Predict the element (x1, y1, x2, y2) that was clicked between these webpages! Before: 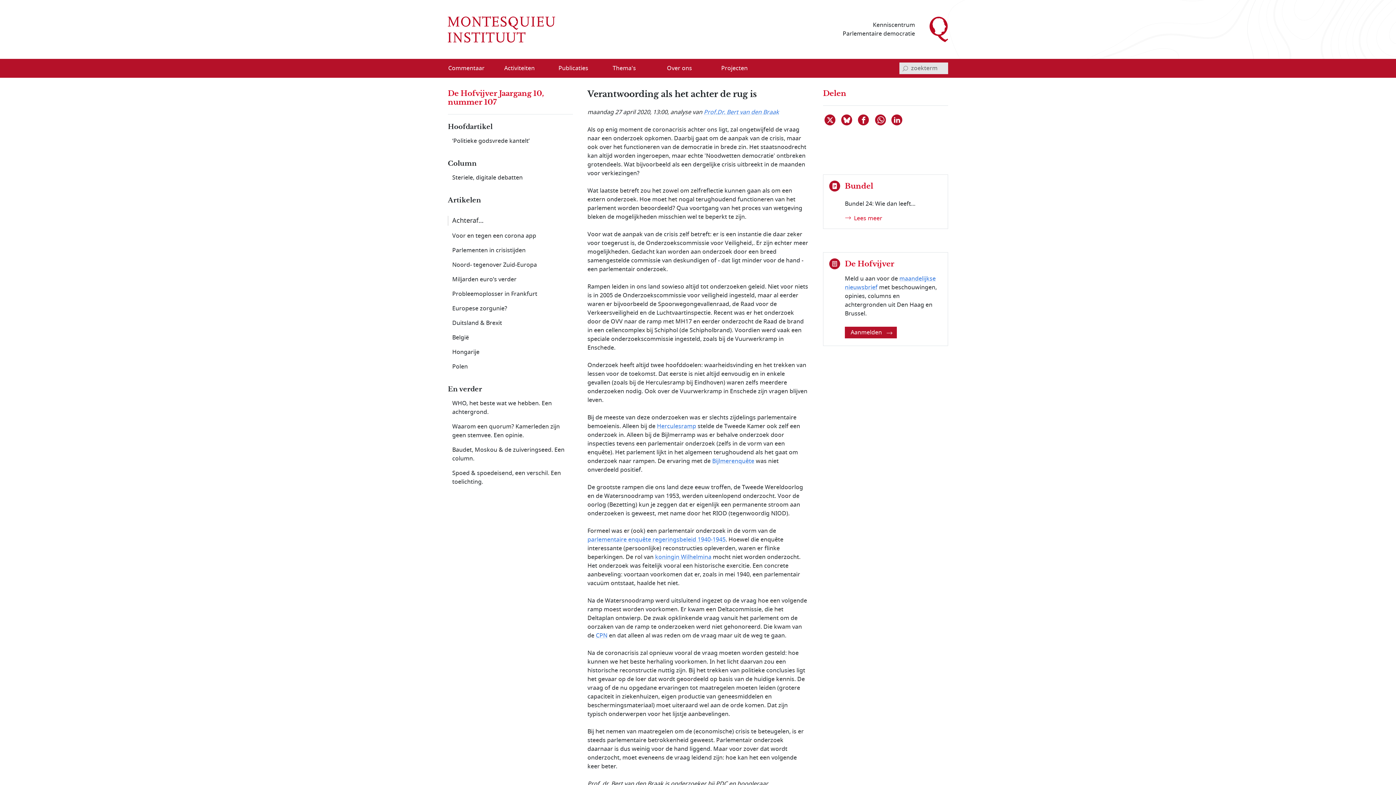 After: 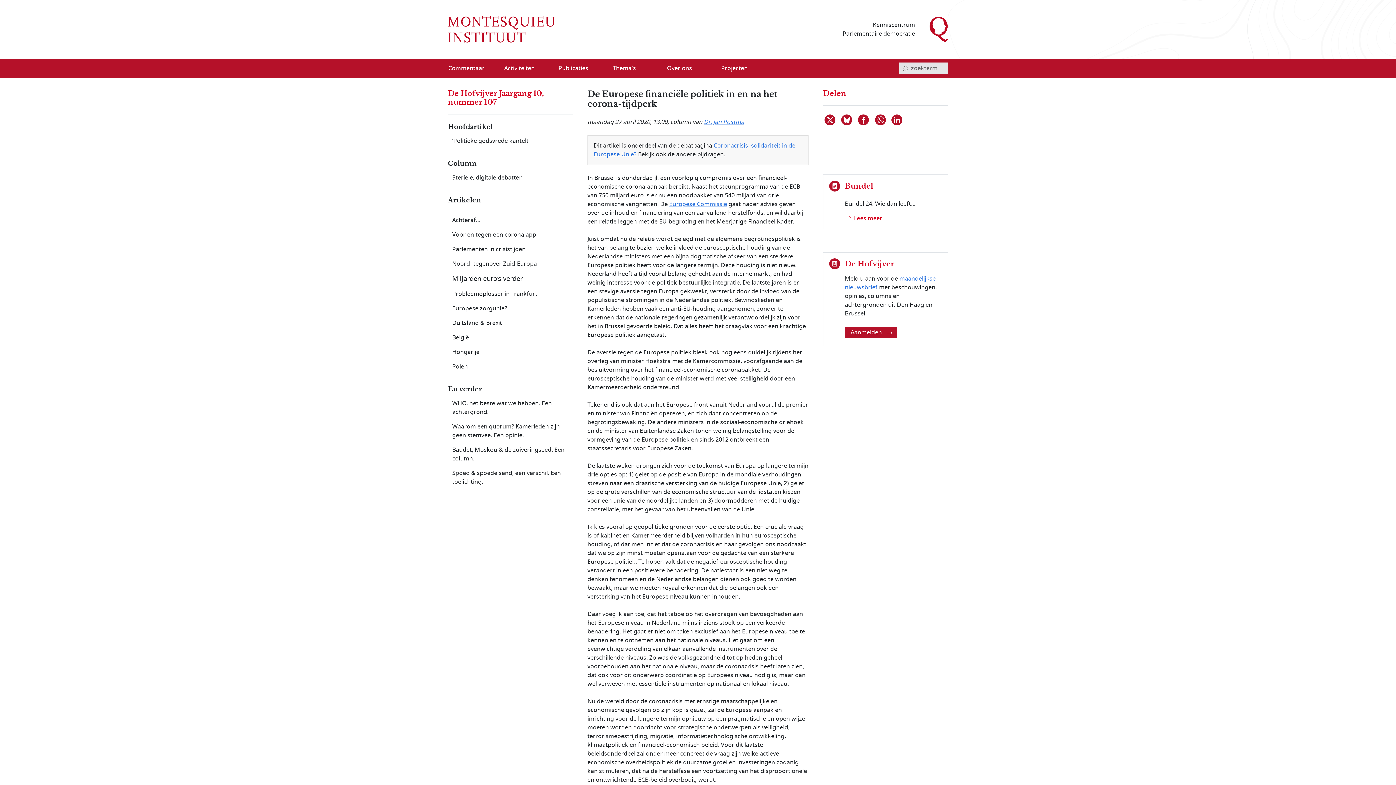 Action: label: Miljarden euro’s verder bbox: (452, 275, 516, 284)